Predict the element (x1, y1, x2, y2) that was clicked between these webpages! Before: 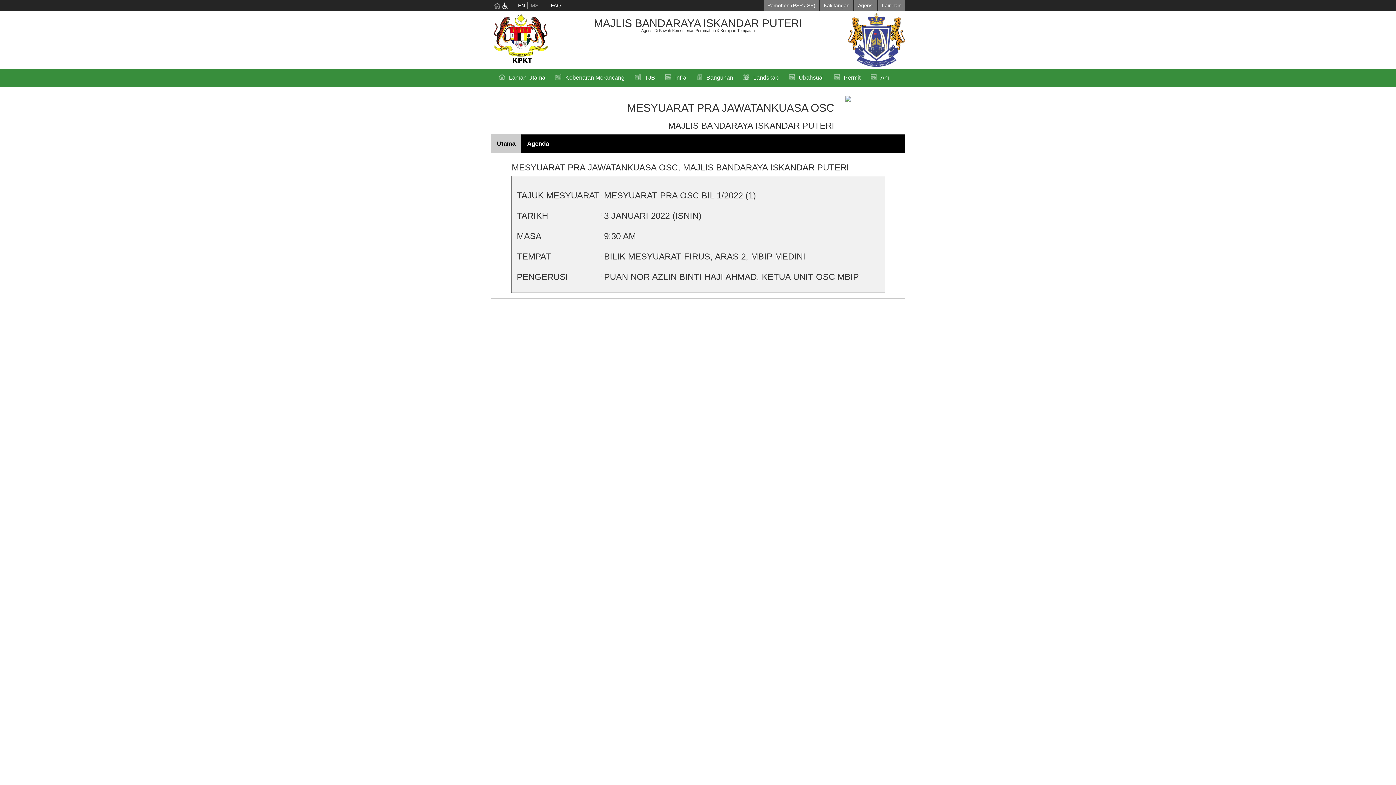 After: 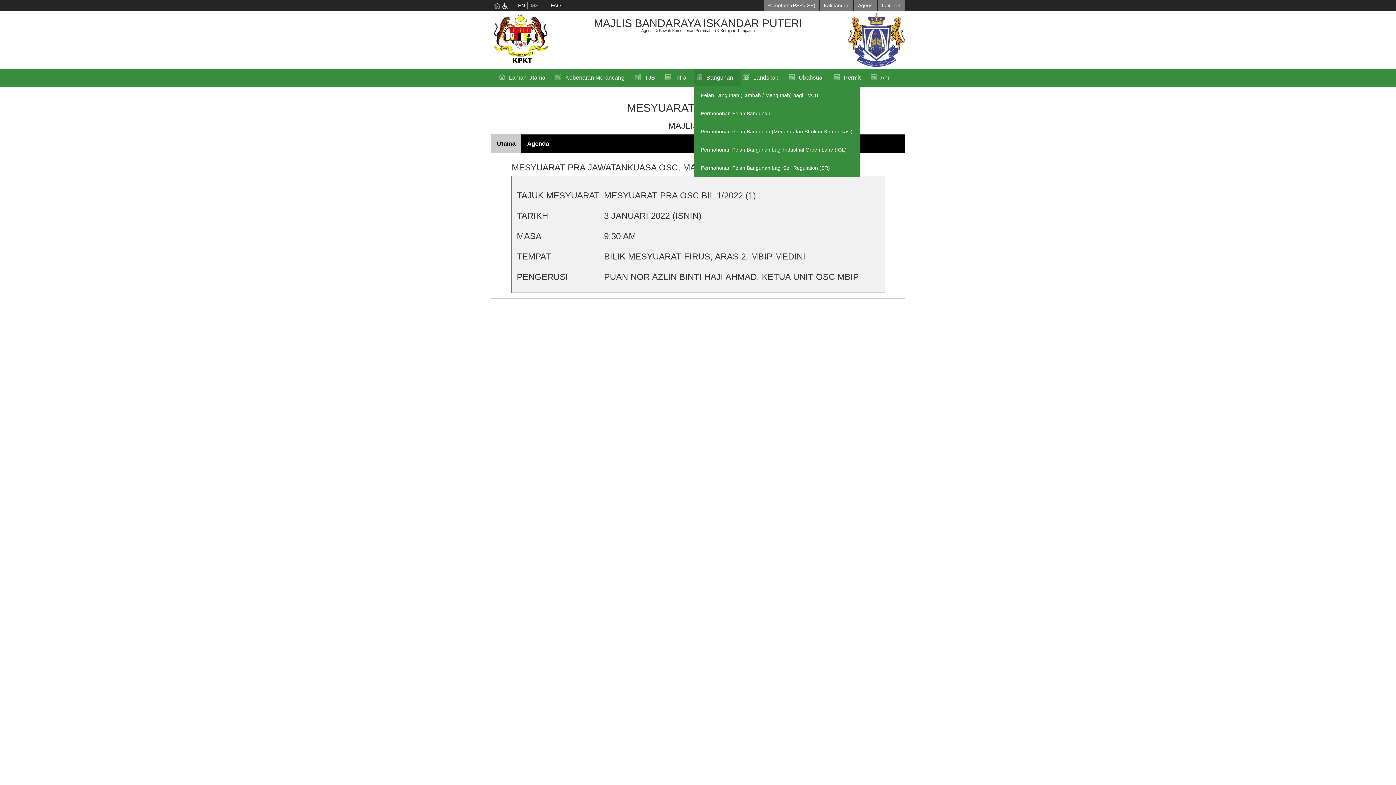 Action: label: Bangunan bbox: (693, 69, 740, 86)